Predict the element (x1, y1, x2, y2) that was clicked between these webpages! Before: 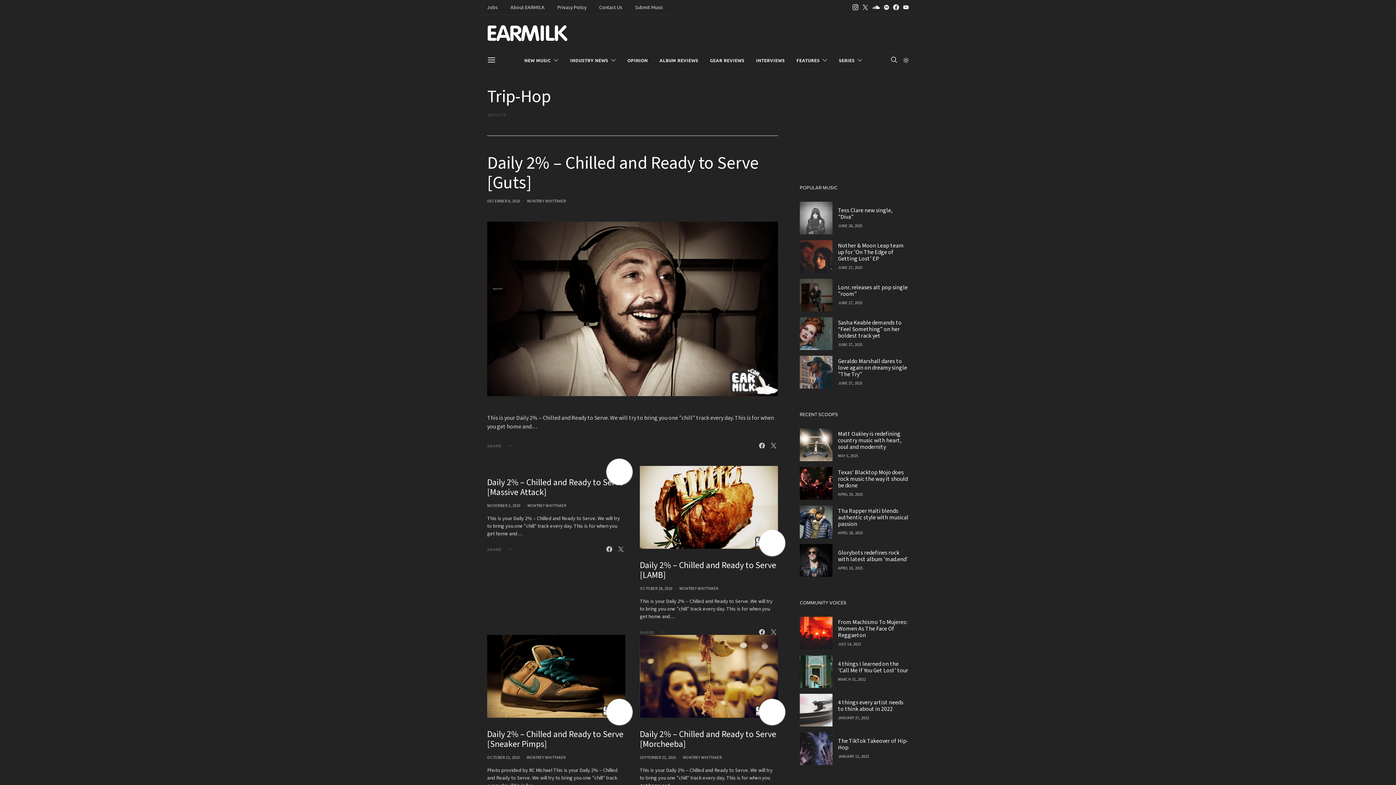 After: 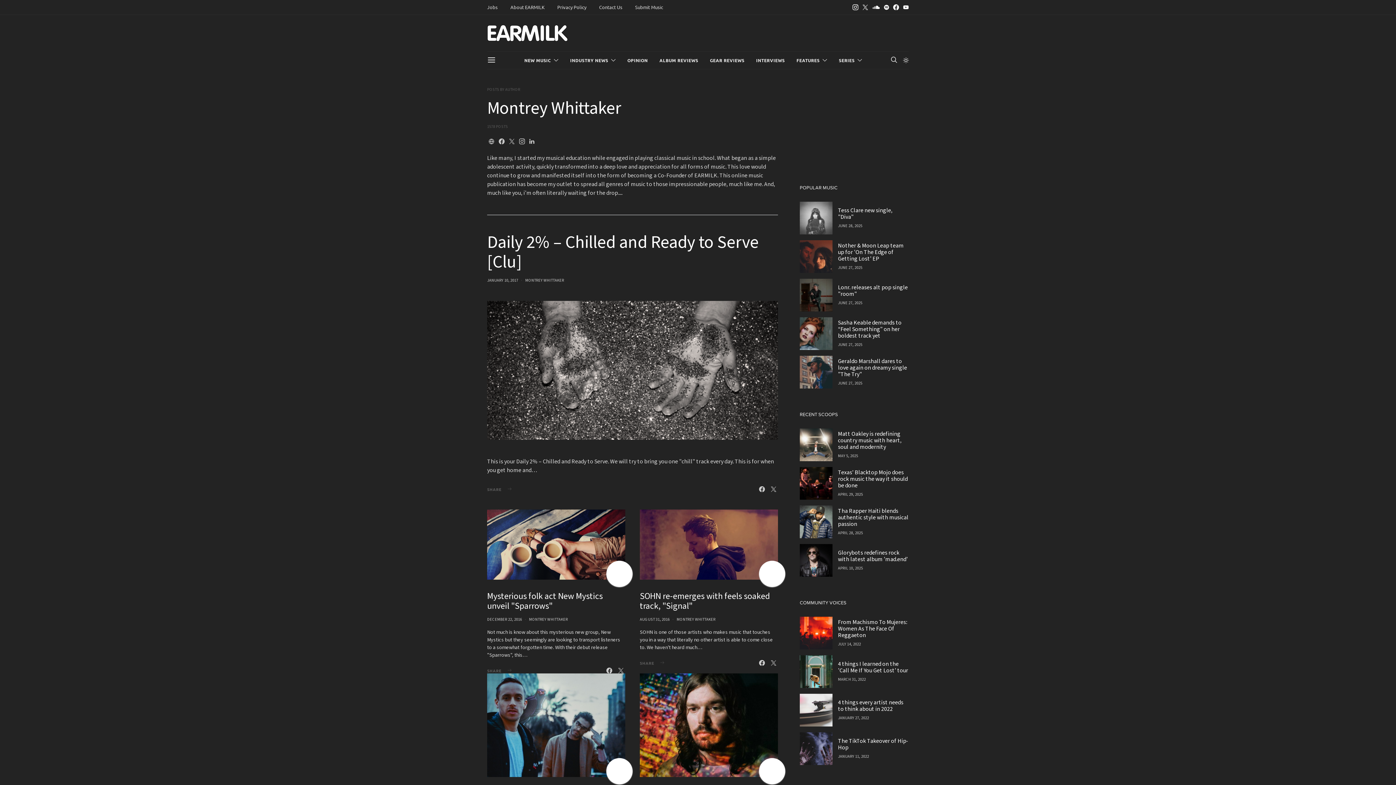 Action: bbox: (683, 755, 721, 760) label: MONTREY WHITTAKER